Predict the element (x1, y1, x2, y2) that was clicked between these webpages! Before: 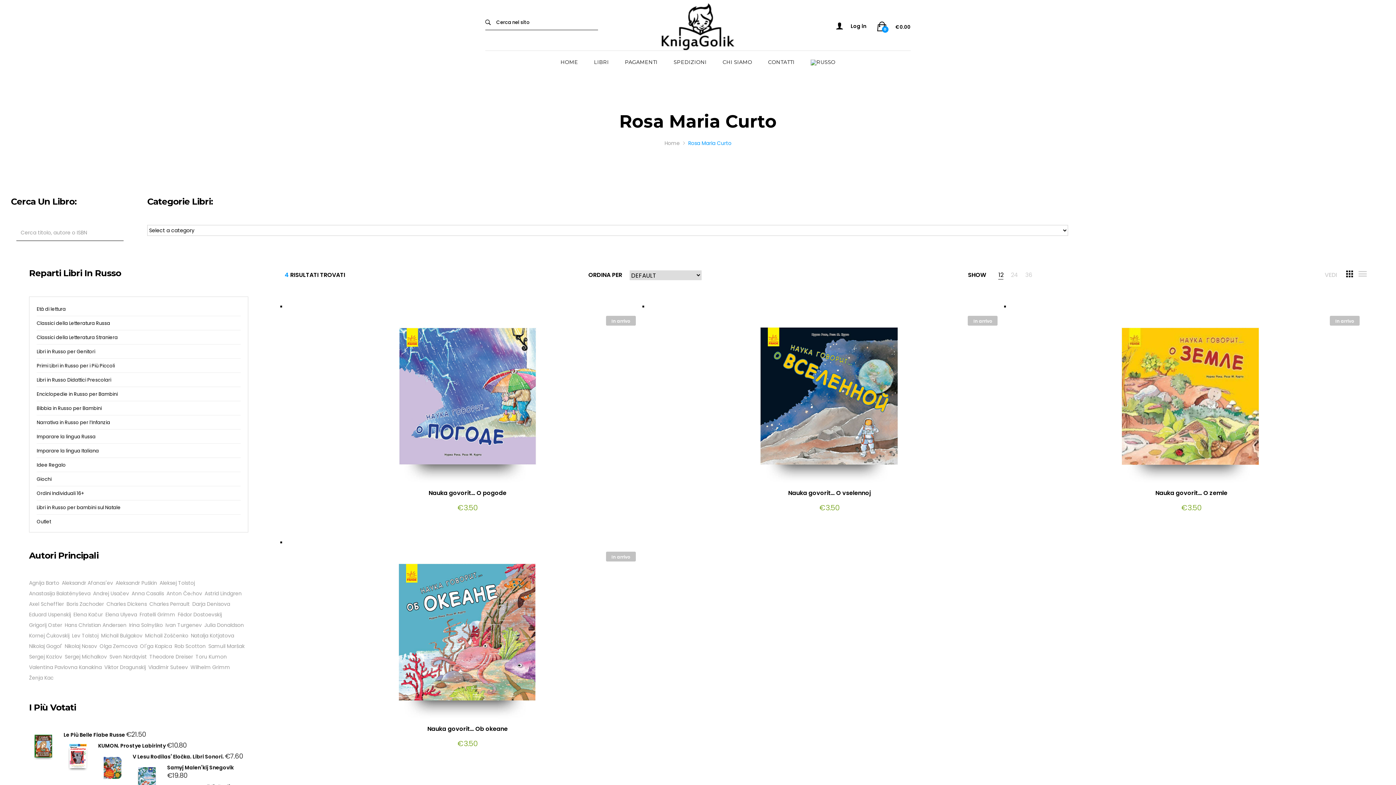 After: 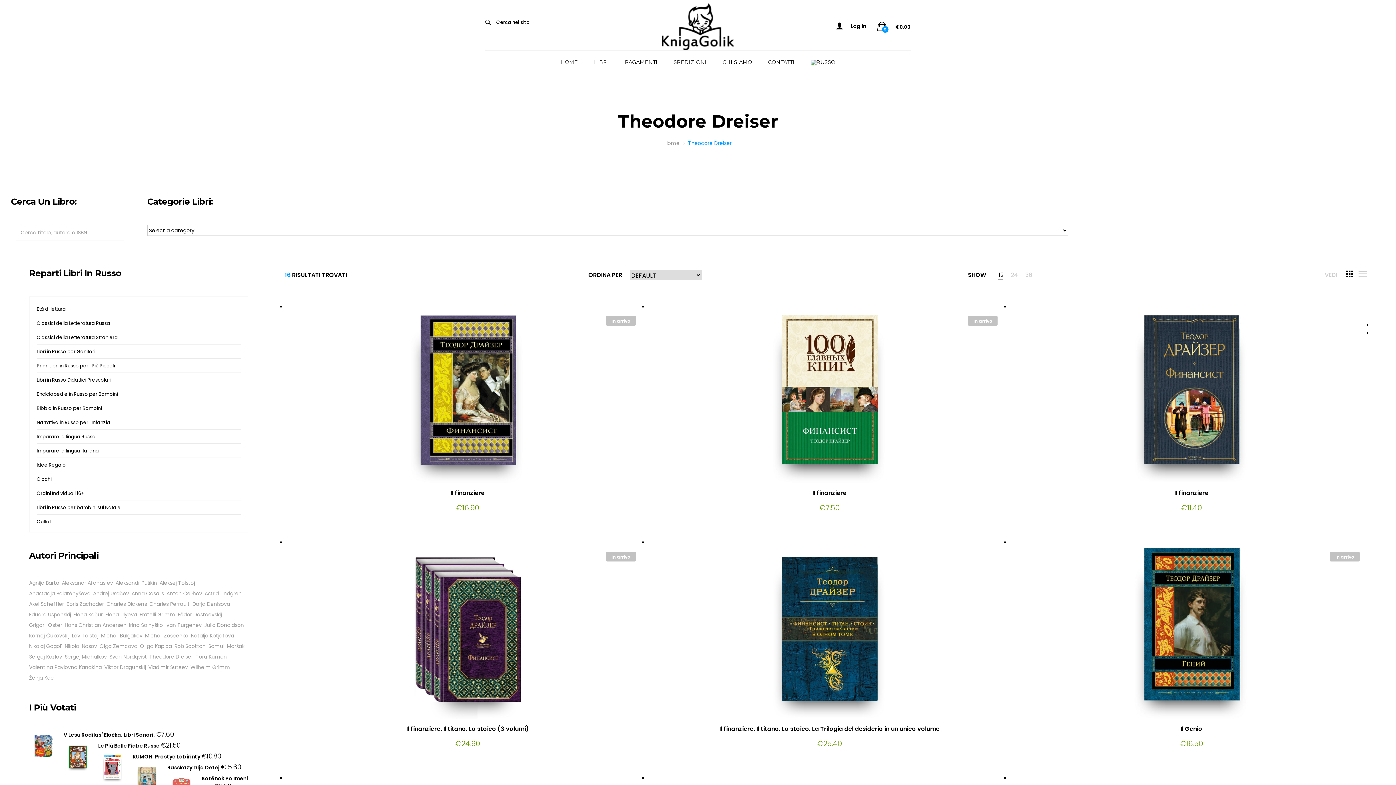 Action: label: Theodore Dreiser (16 products) bbox: (149, 653, 193, 661)